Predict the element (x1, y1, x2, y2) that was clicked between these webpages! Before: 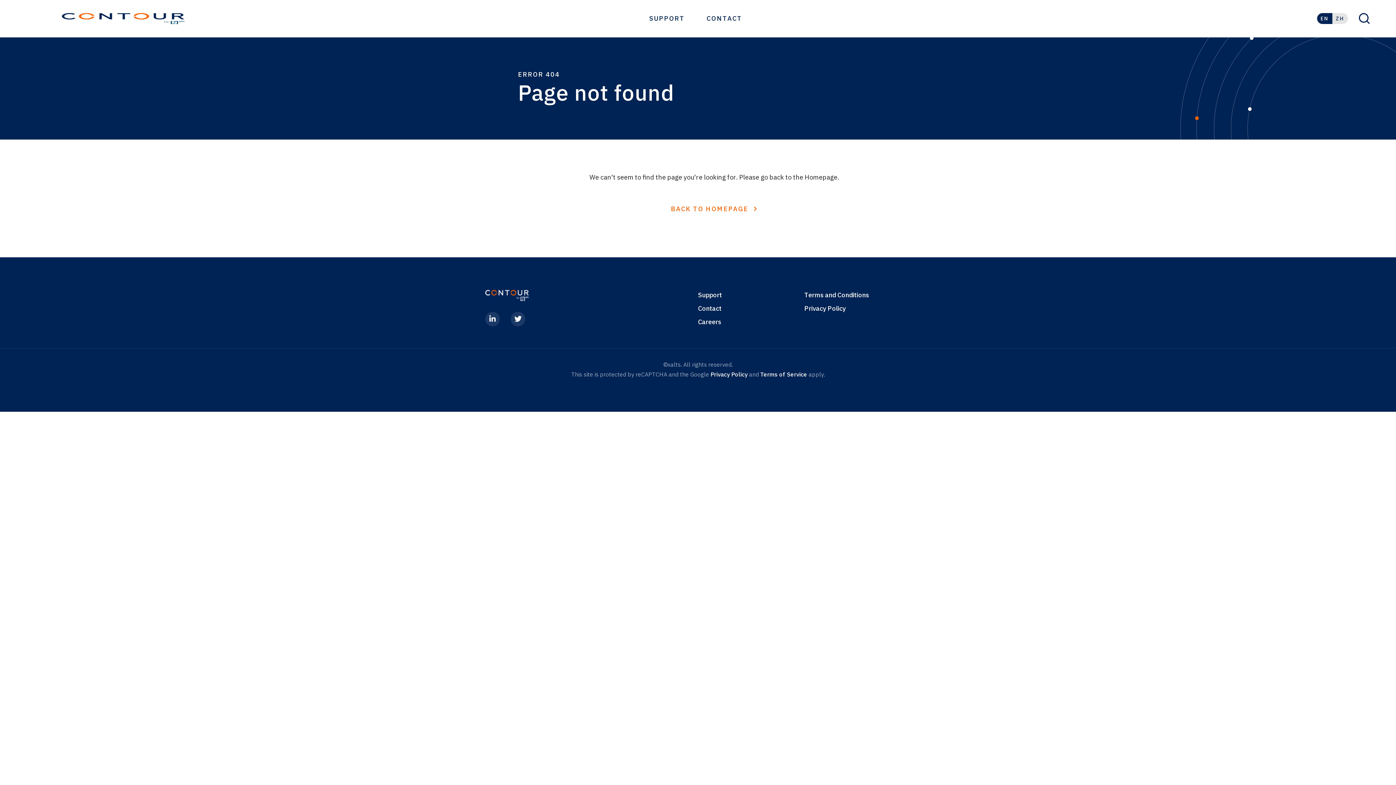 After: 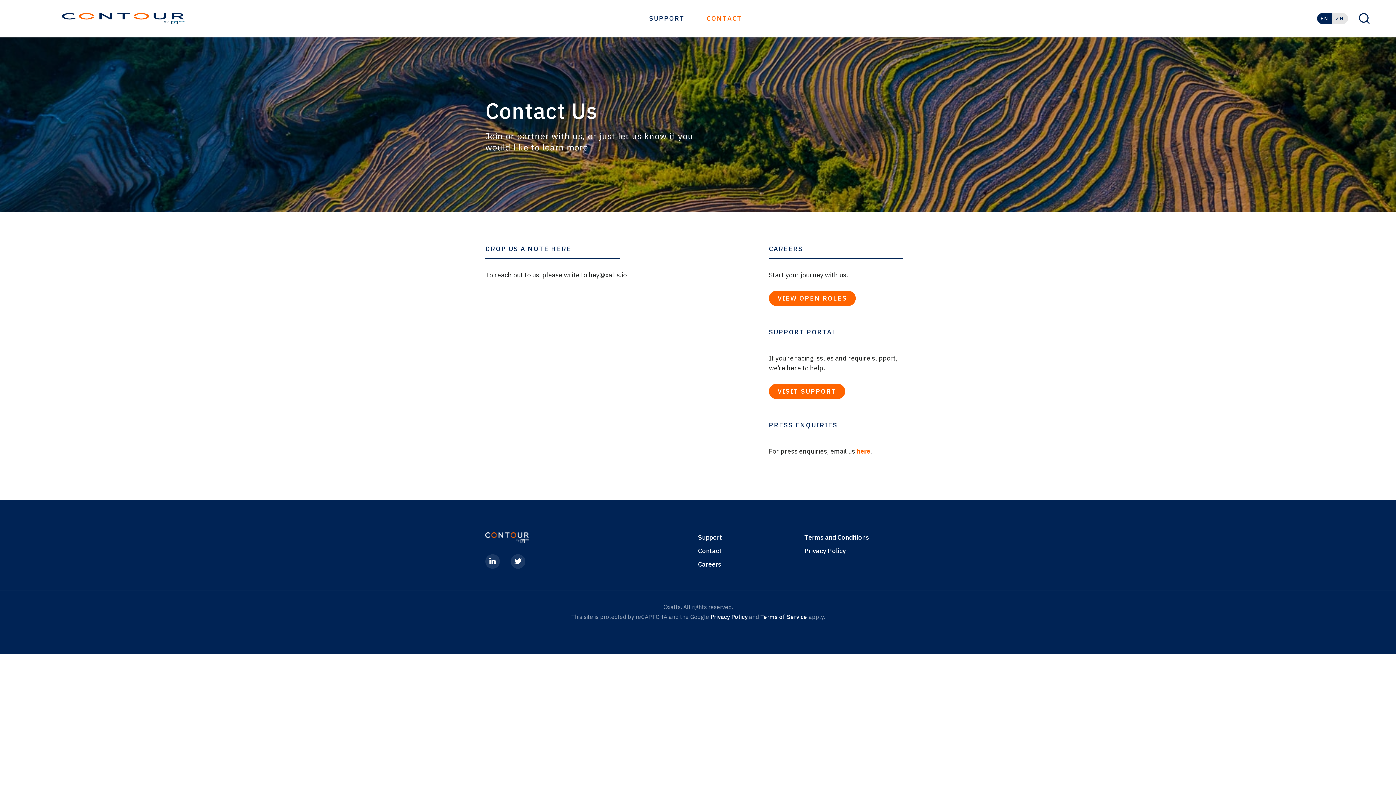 Action: bbox: (695, 10, 753, 26) label: CONTACT